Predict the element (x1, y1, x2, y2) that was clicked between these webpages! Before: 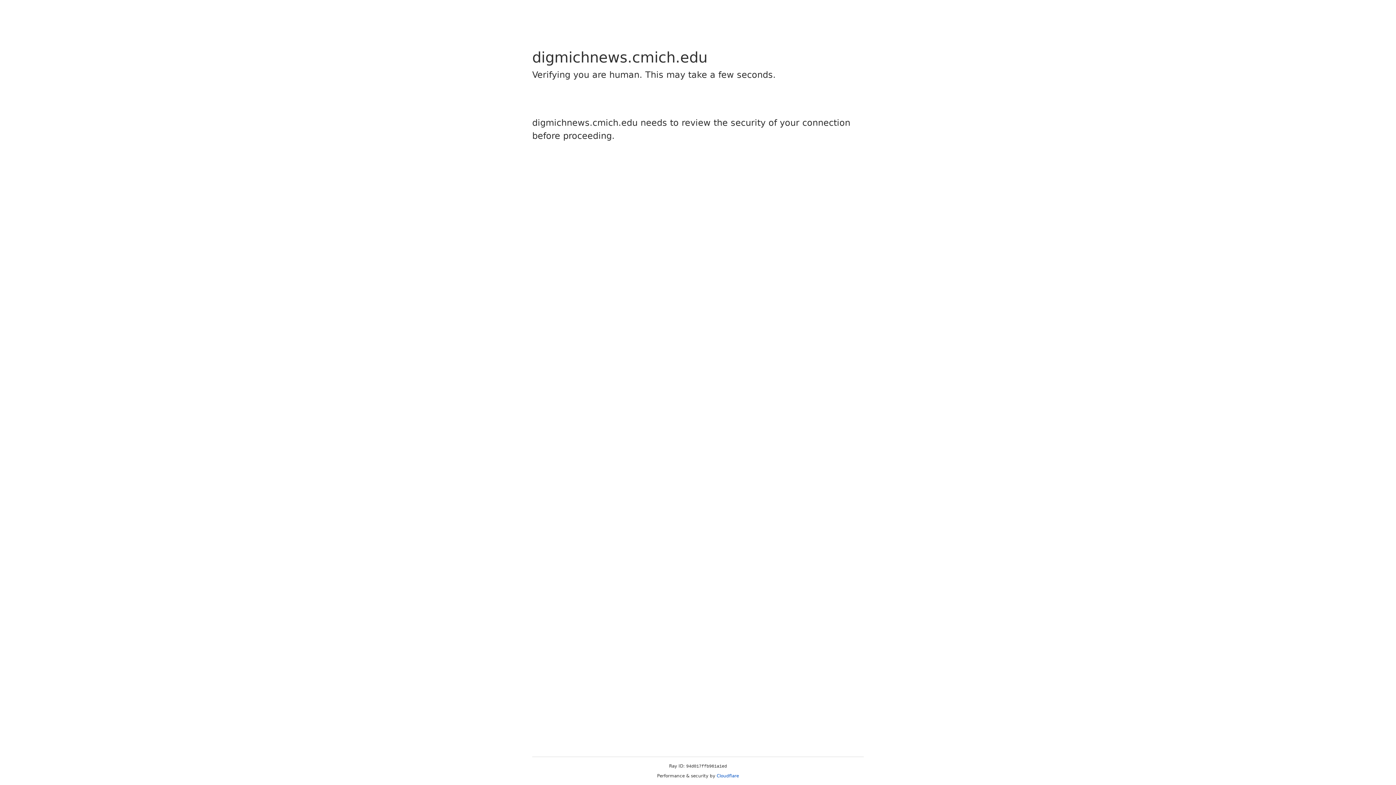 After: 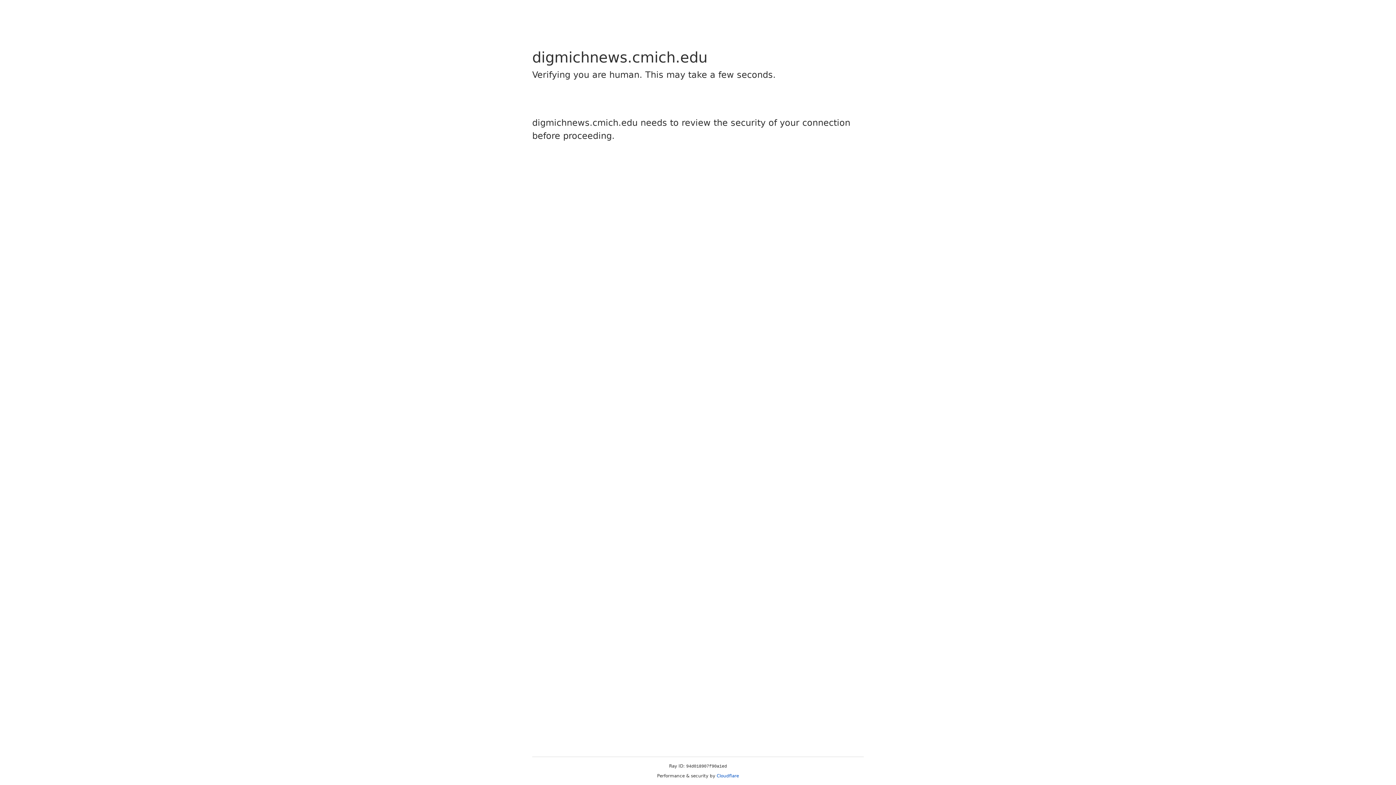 Action: bbox: (716, 773, 739, 778) label: Cloudflare